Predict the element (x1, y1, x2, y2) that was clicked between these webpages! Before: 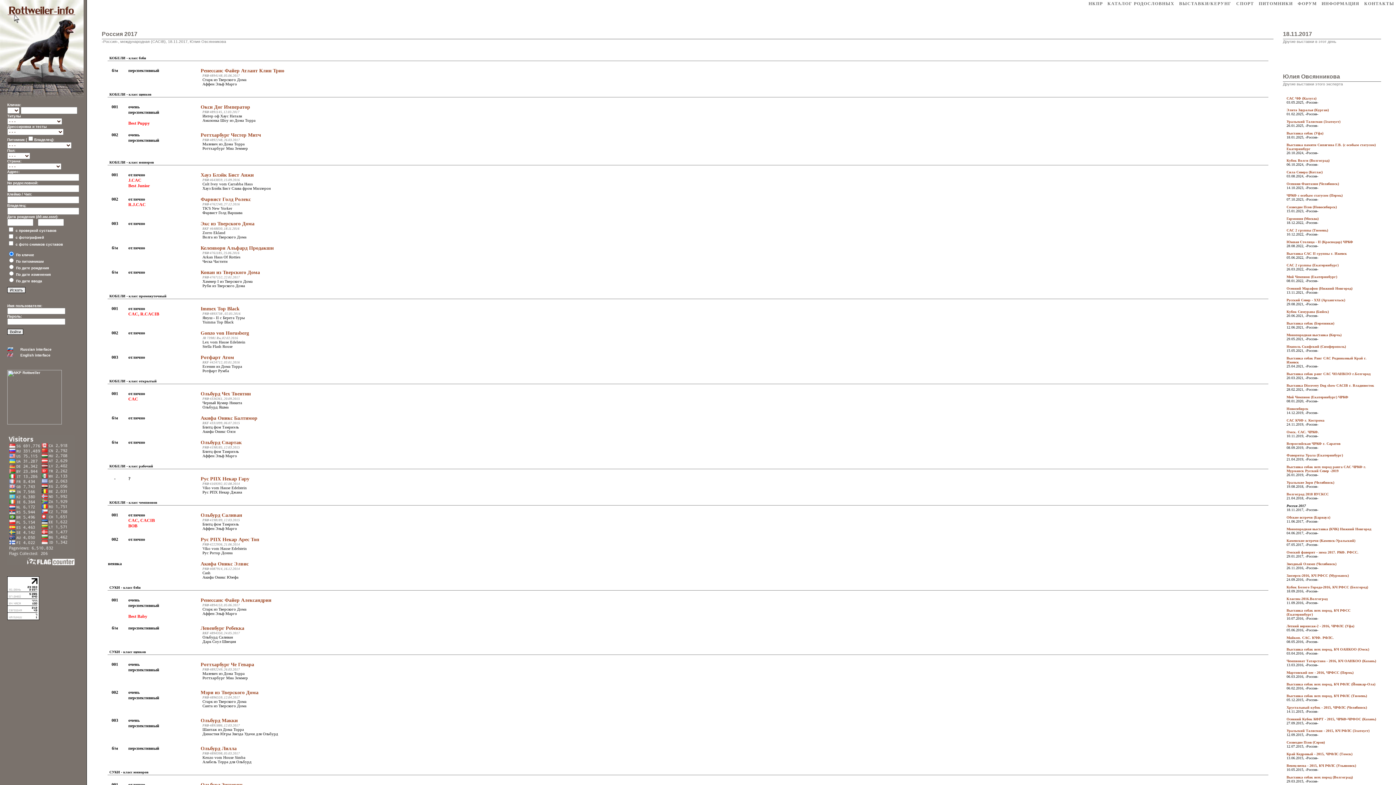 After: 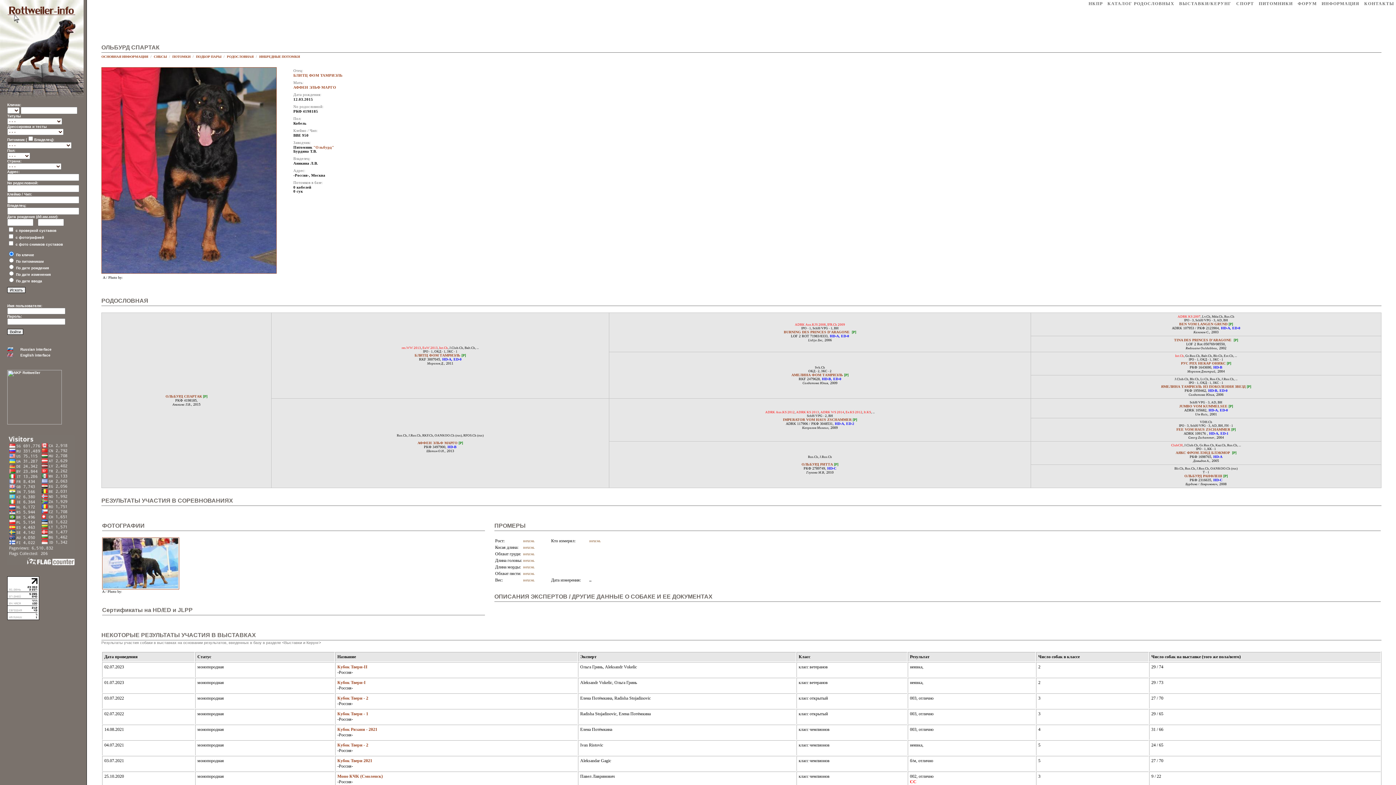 Action: bbox: (200, 440, 241, 445) label: Ольбурд Спартак